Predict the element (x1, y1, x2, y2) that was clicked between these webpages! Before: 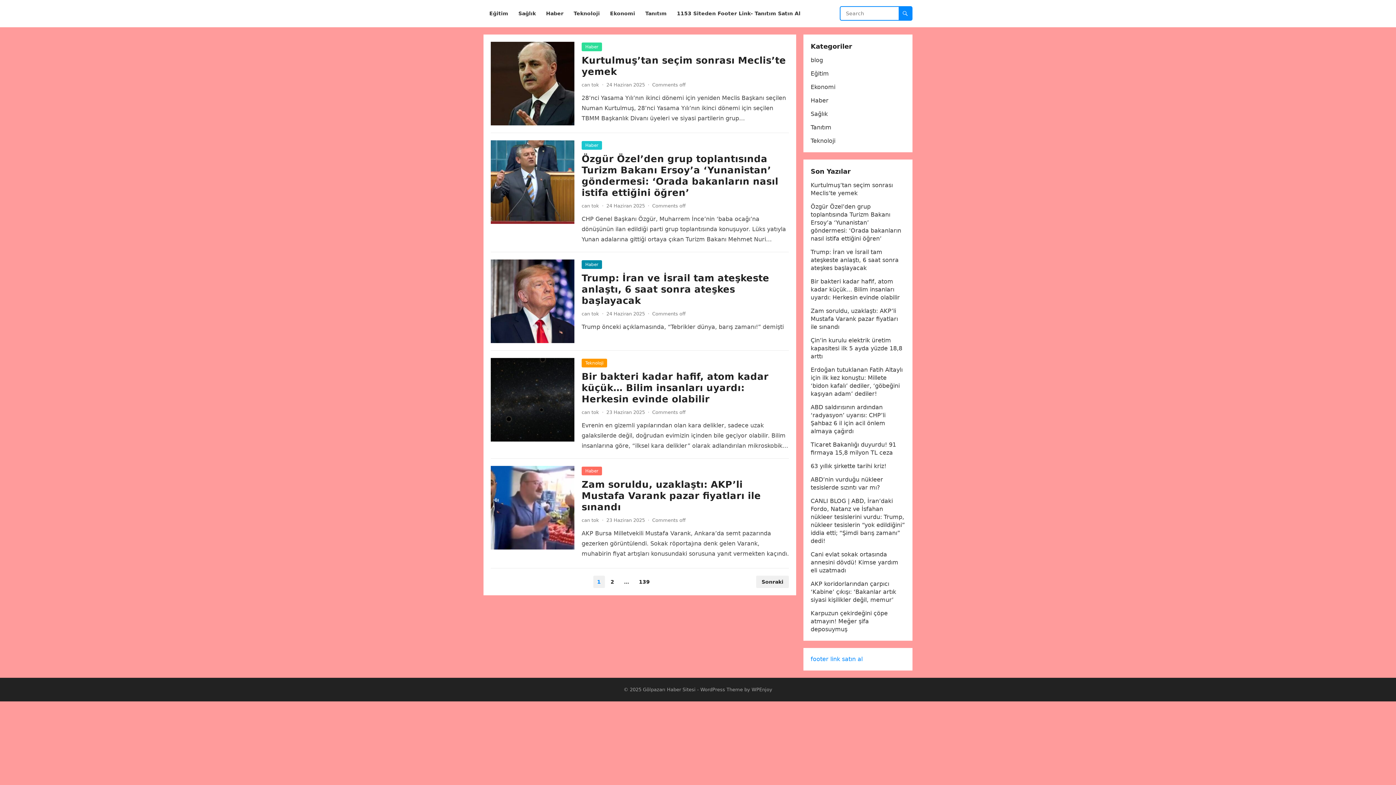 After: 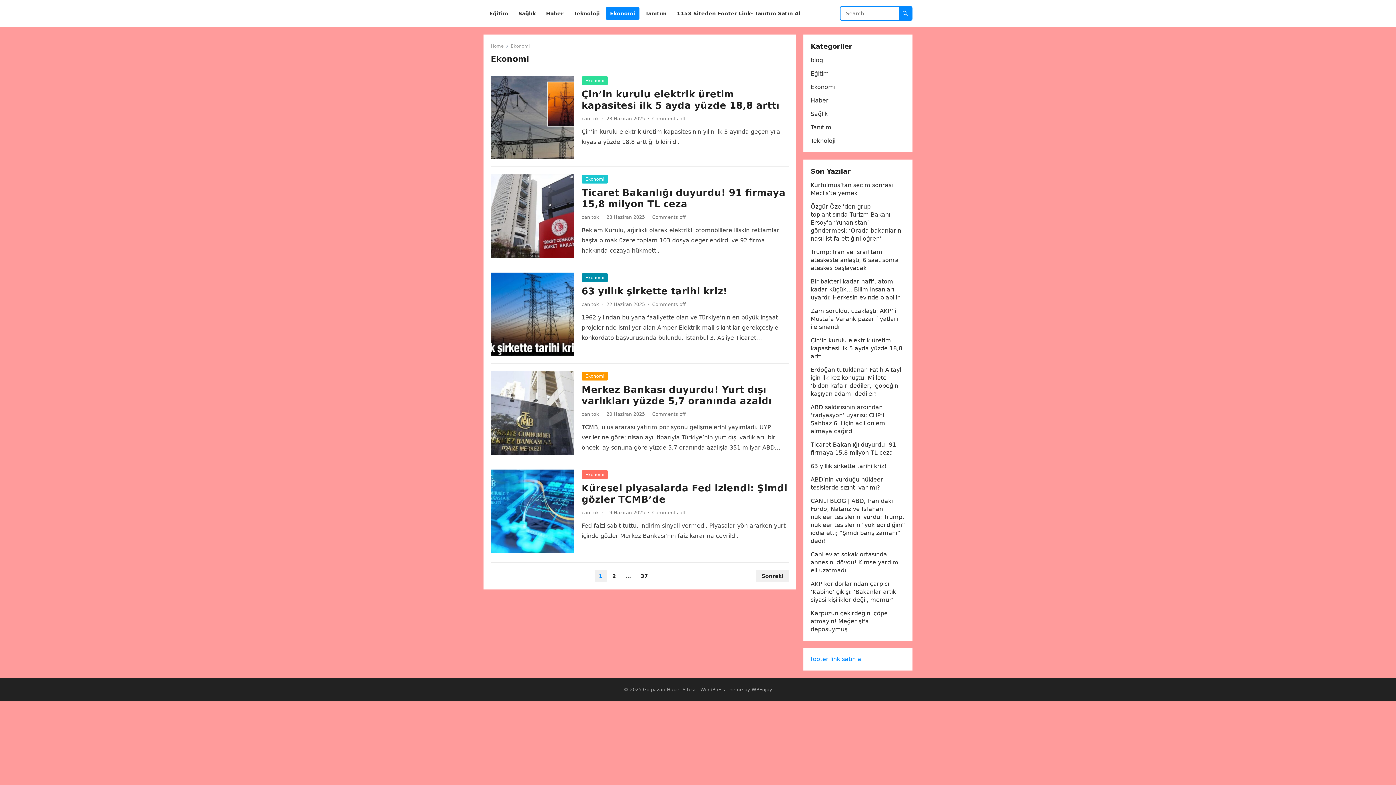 Action: label: Ekonomi bbox: (605, 0, 639, 27)